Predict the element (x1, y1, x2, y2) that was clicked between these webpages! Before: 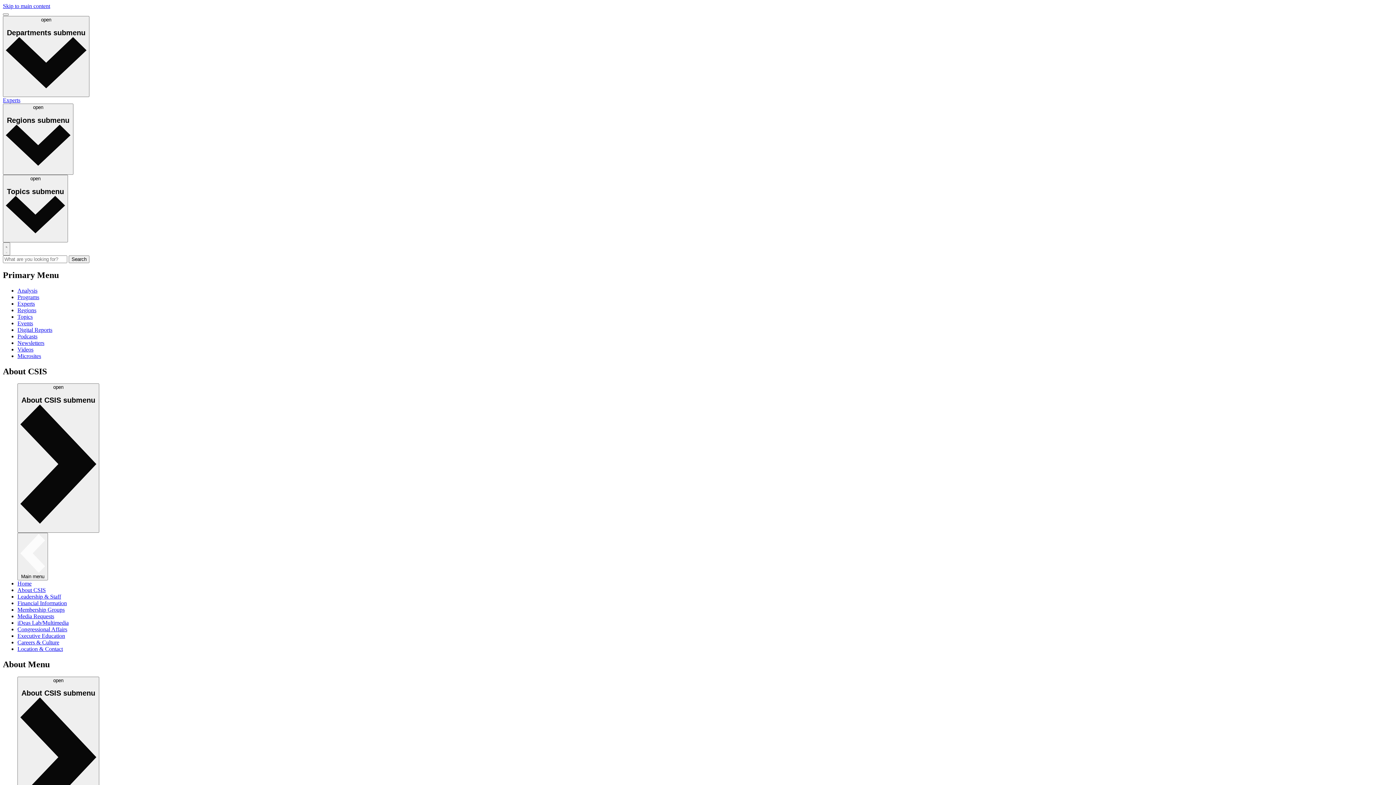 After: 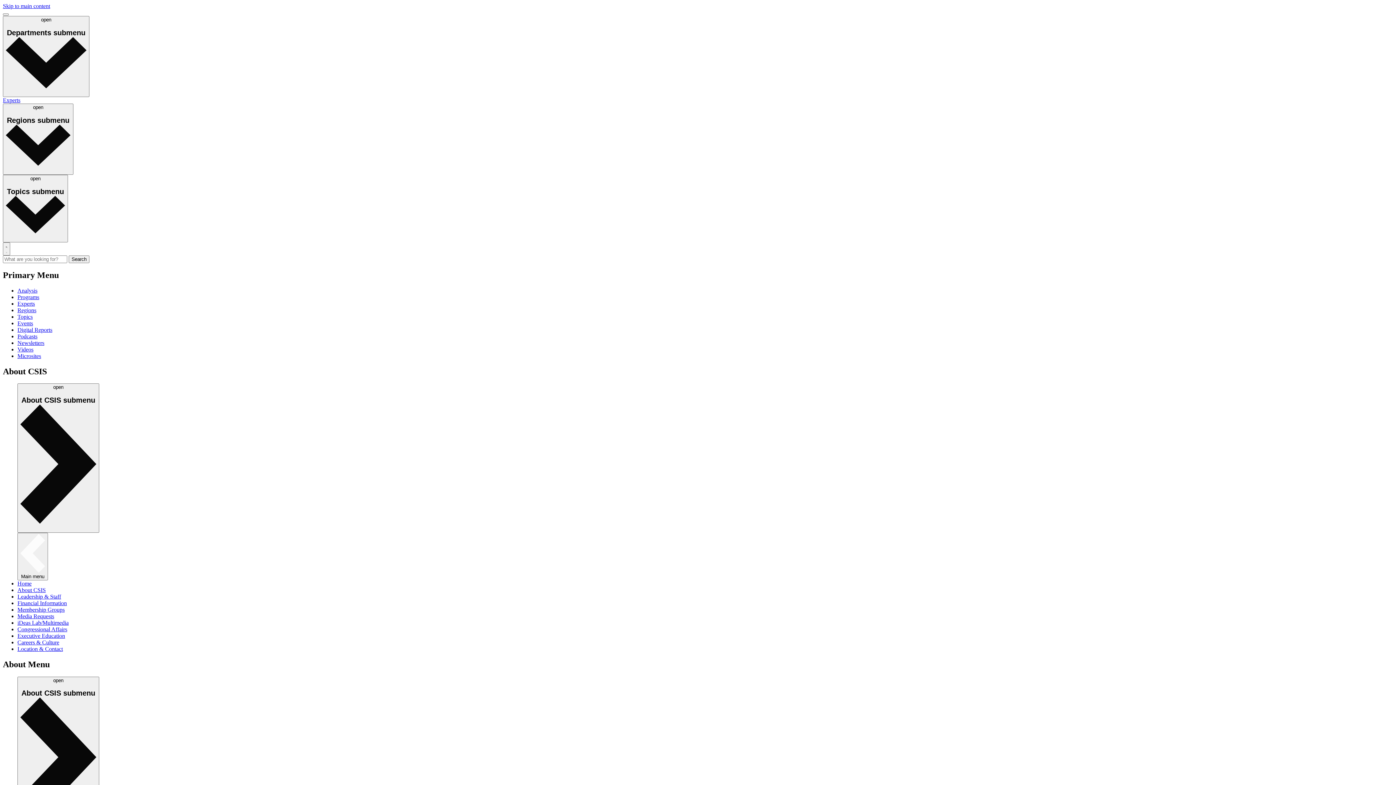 Action: label: Topics bbox: (17, 313, 32, 319)